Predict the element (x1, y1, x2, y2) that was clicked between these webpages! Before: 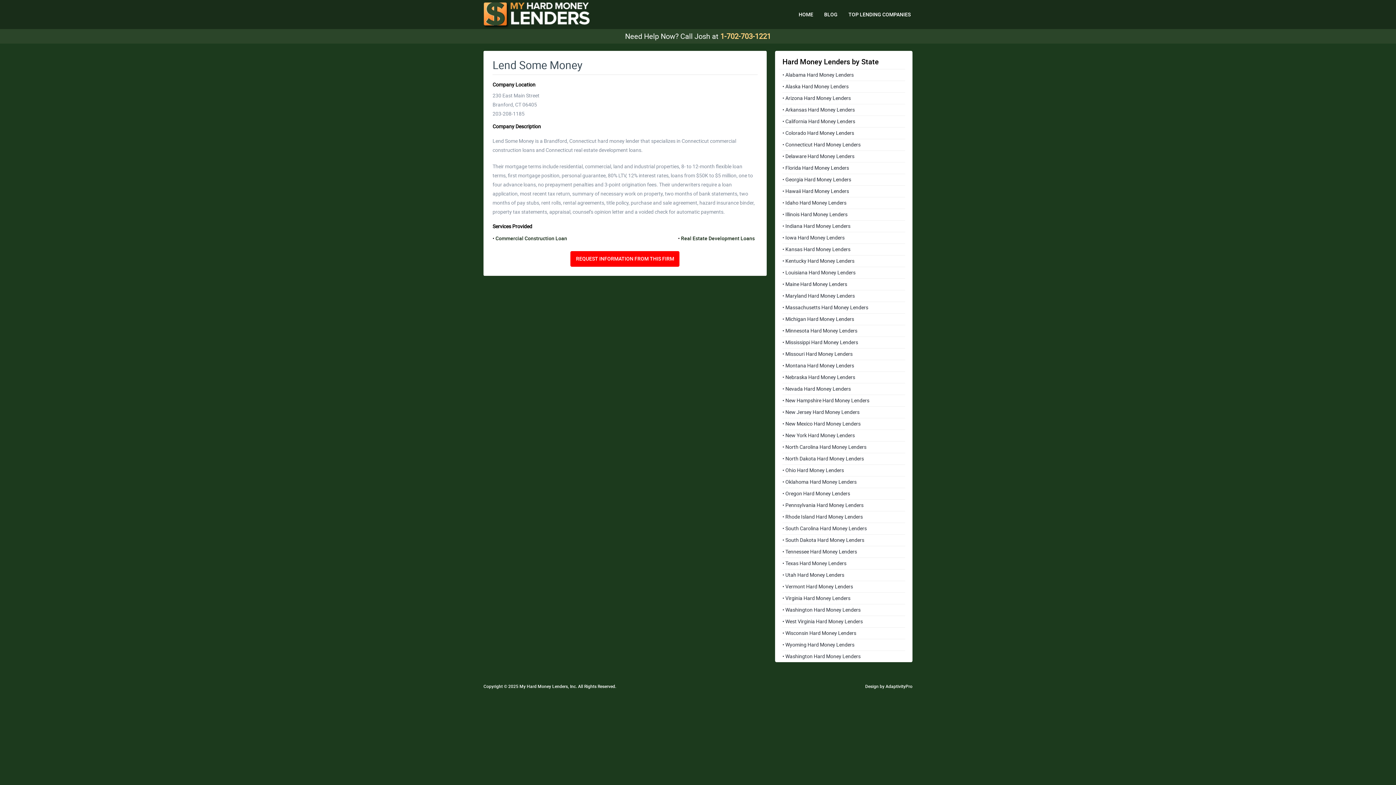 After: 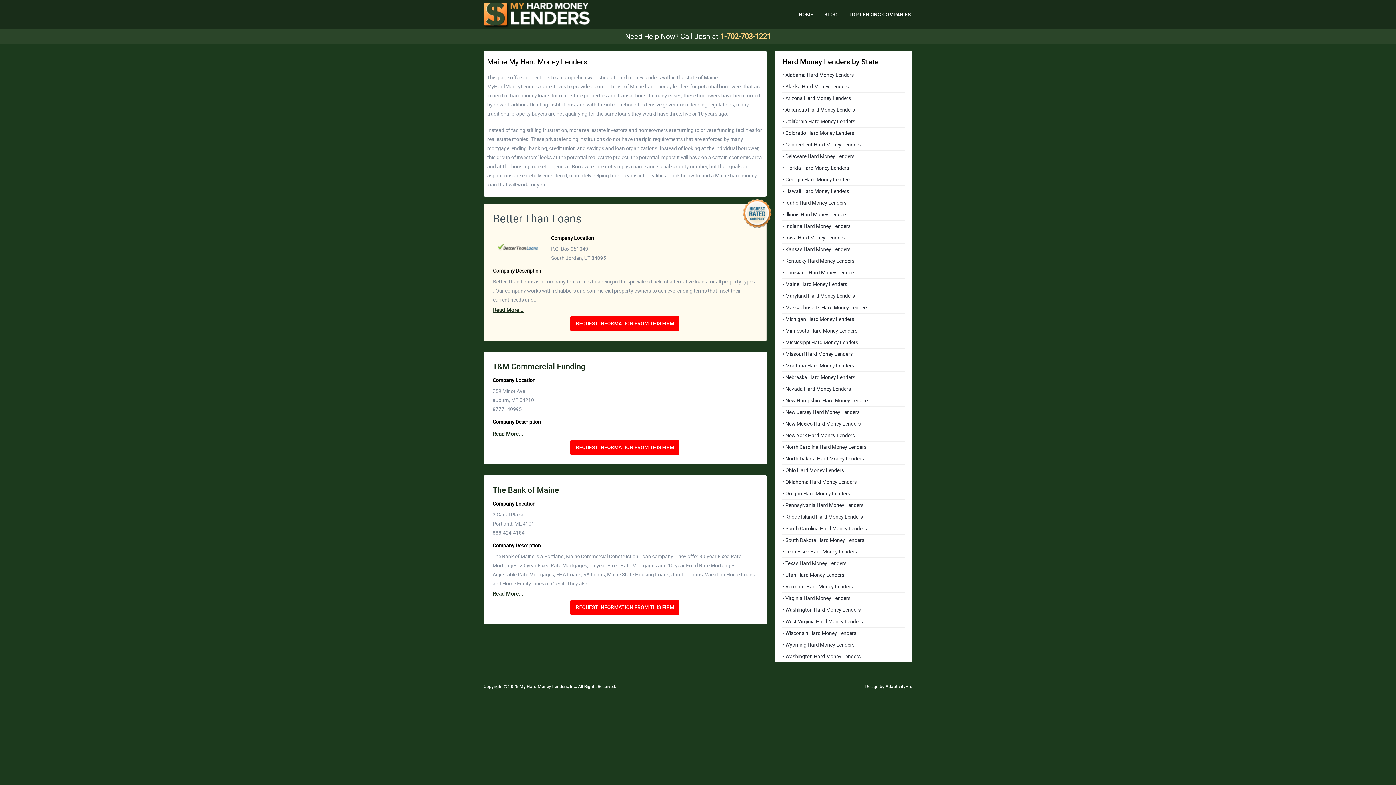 Action: bbox: (782, 278, 905, 290) label: • Maine Hard Money Lenders